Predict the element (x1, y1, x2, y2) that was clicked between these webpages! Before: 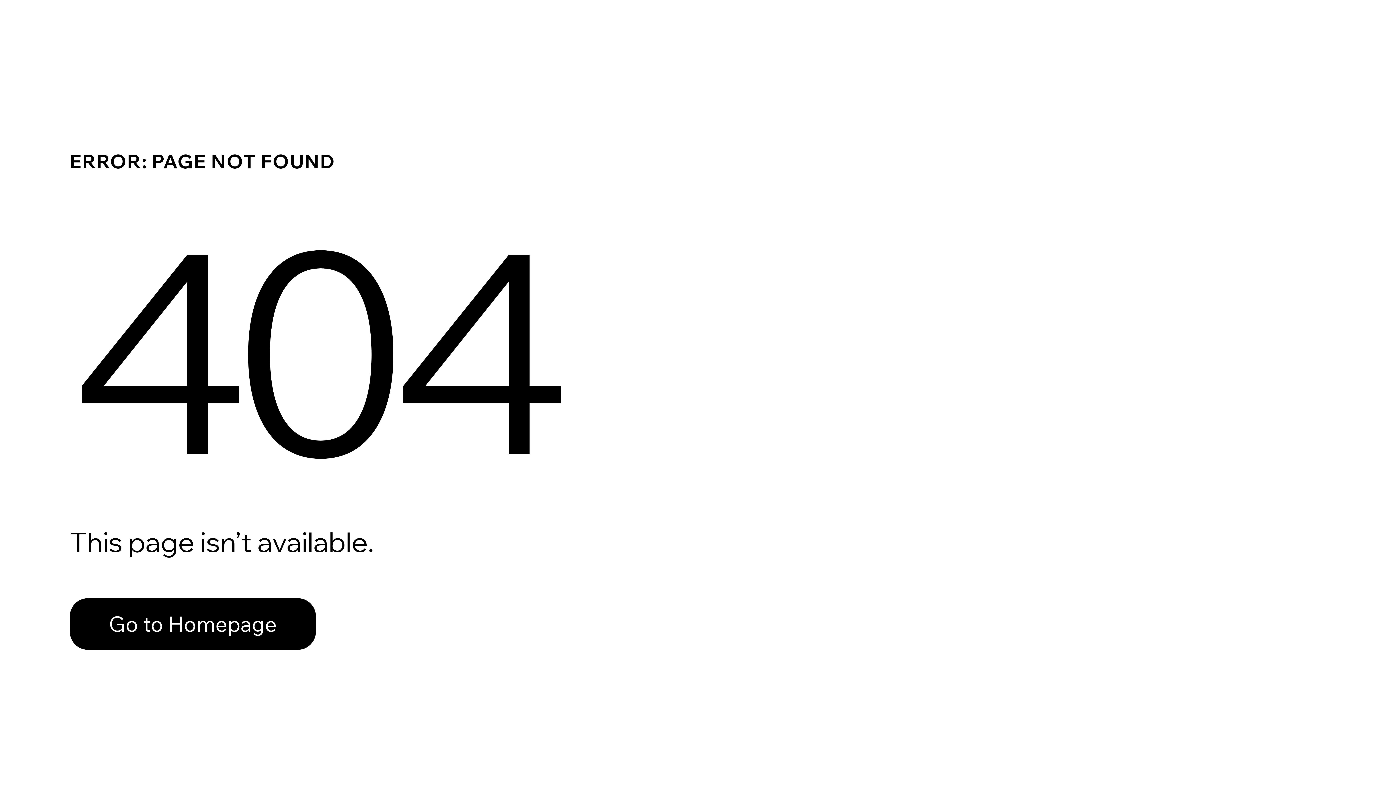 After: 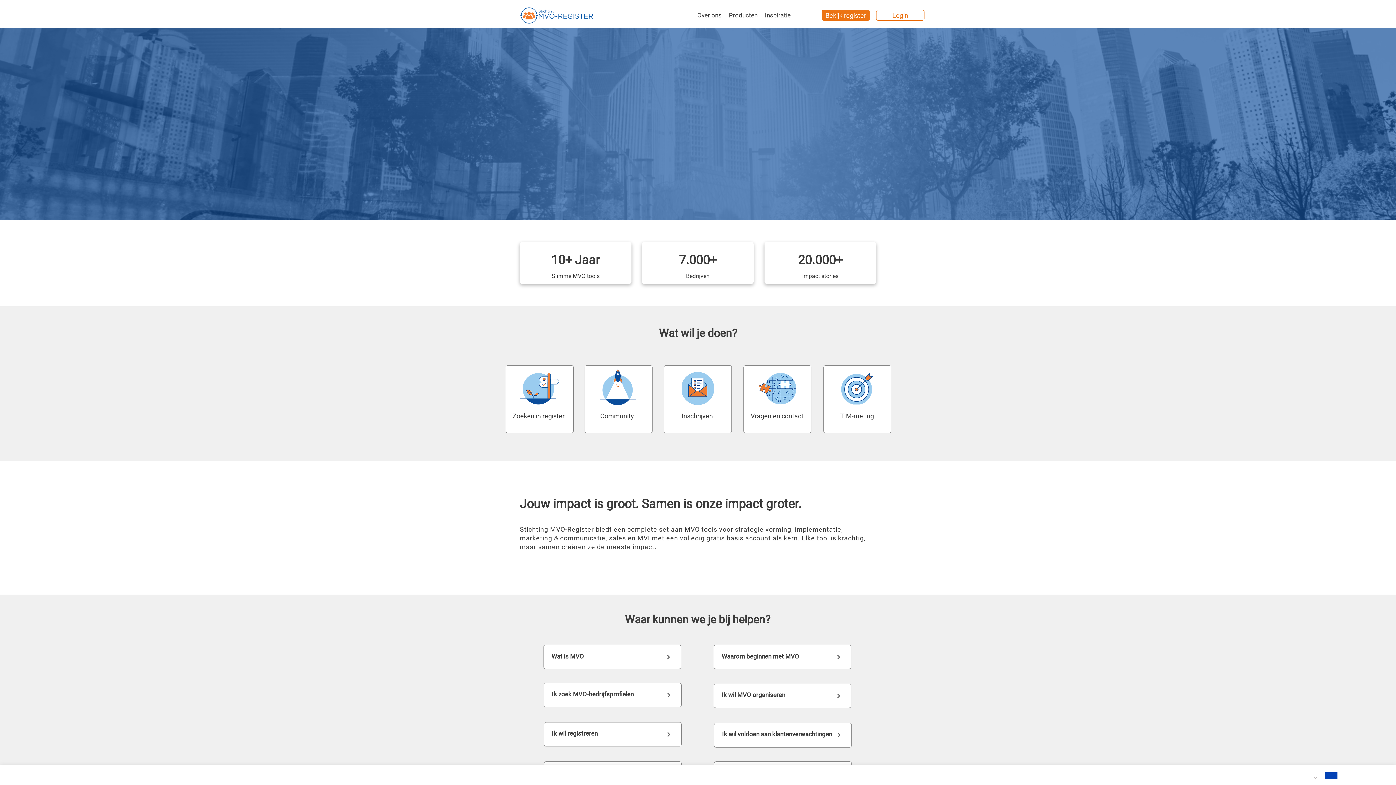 Action: label: Go to Homepage bbox: (69, 582, 768, 659)